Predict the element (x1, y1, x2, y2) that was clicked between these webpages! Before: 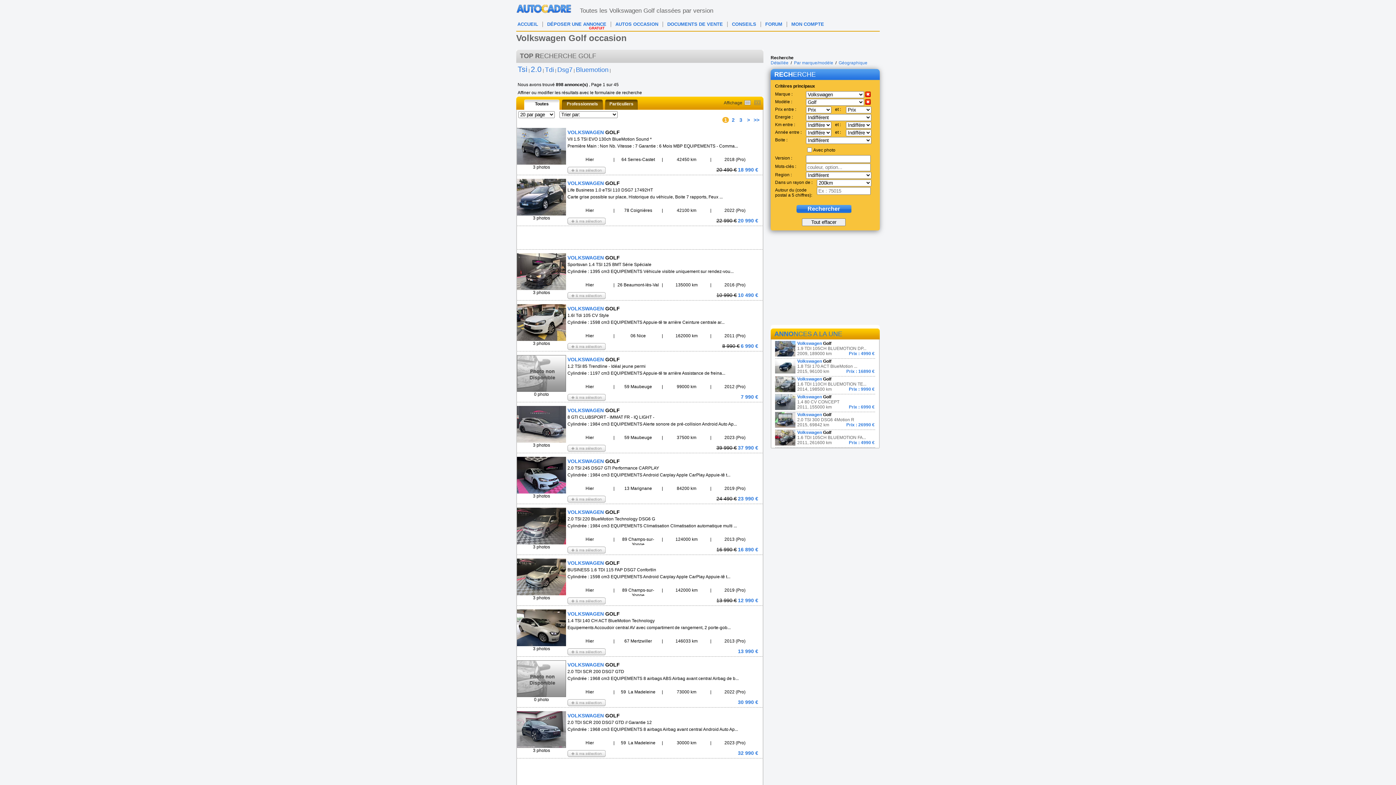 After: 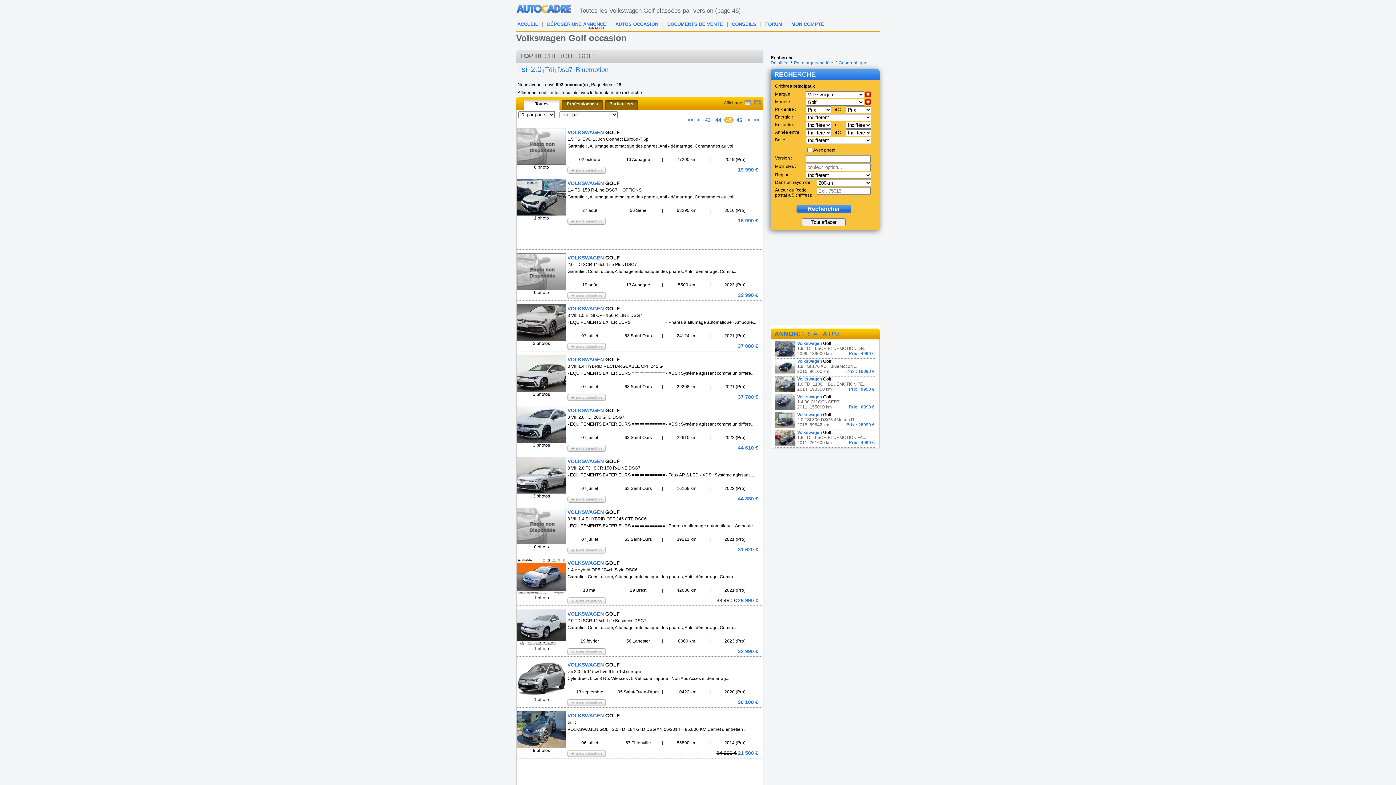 Action: bbox: (752, 117, 761, 122) label: >>